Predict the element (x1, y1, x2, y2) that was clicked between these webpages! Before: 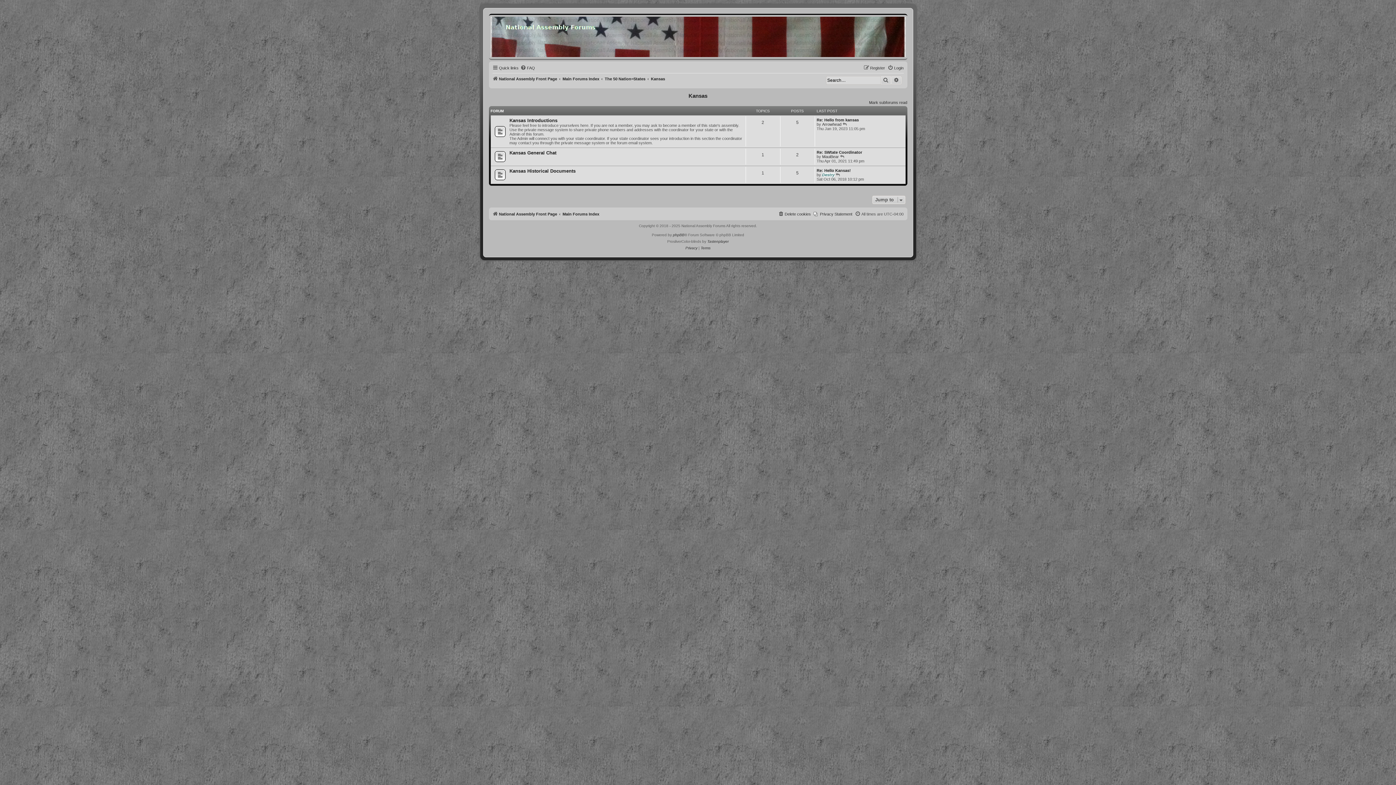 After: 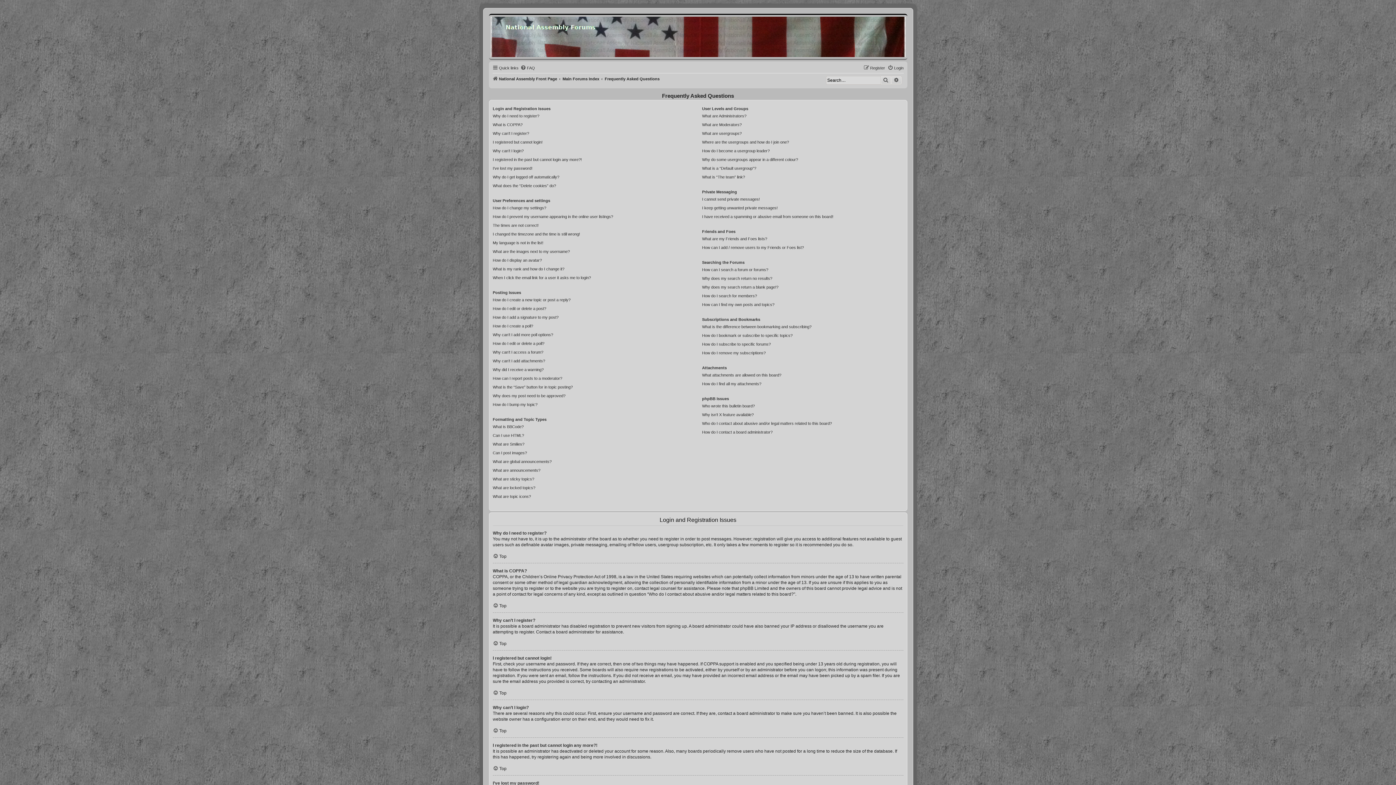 Action: bbox: (520, 63, 535, 72) label: FAQ